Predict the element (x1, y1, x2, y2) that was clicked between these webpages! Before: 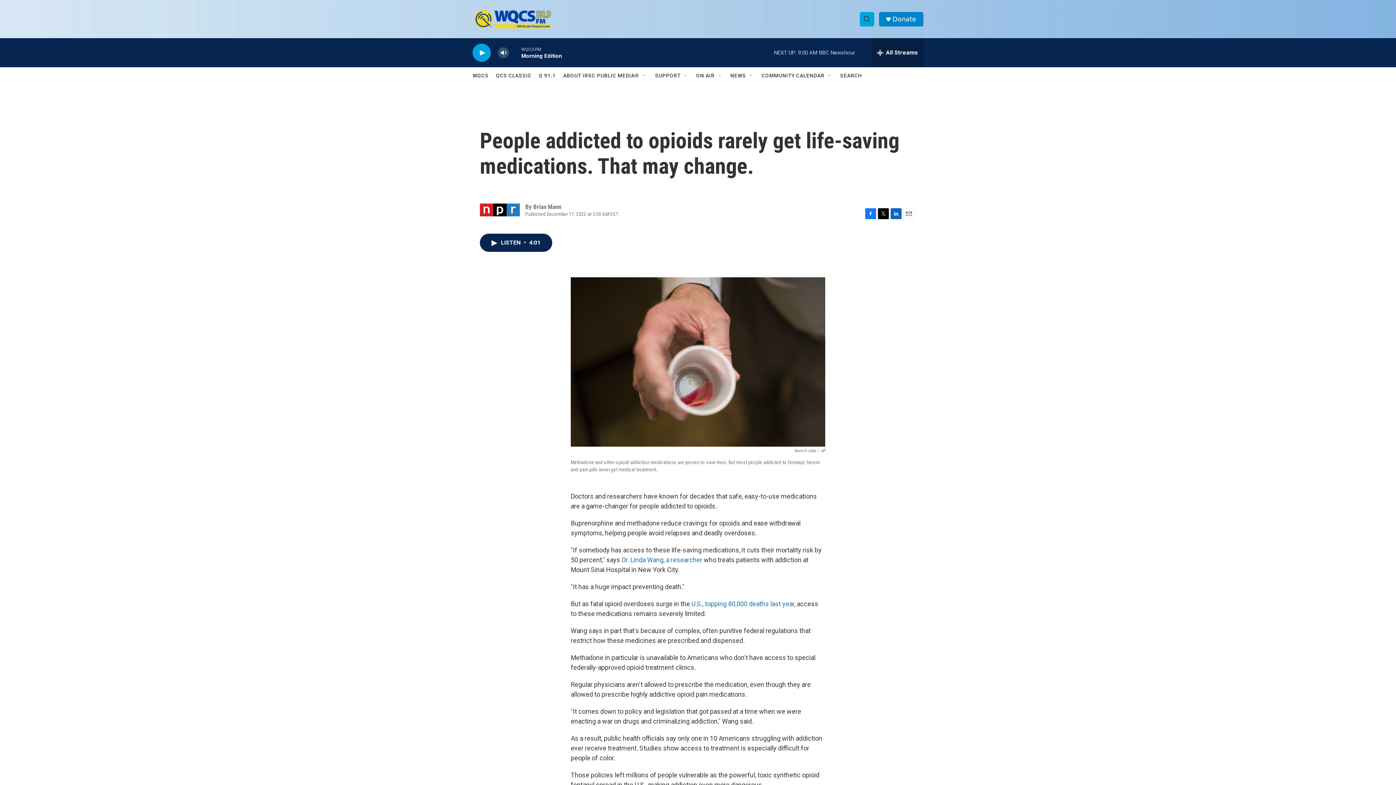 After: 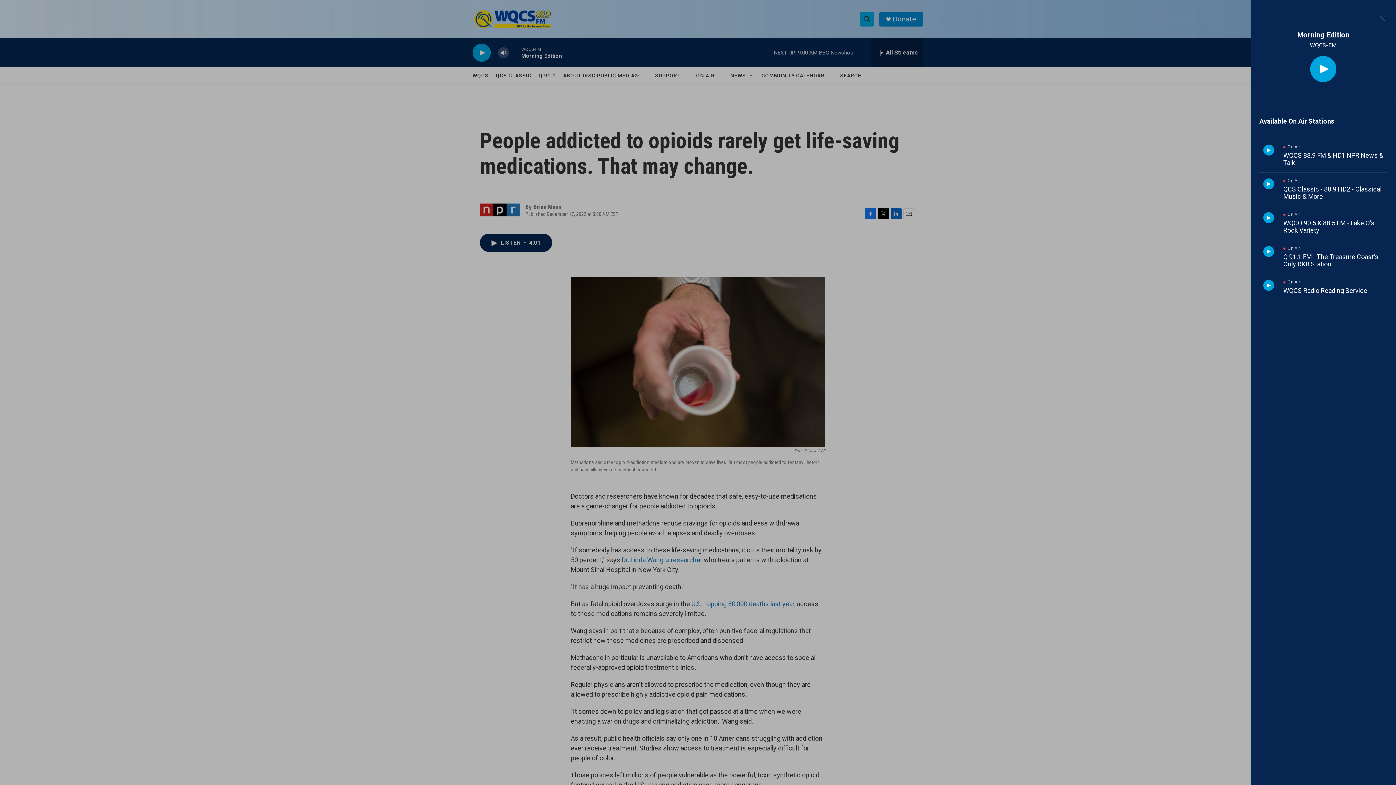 Action: bbox: (871, 38, 923, 67) label: all streams